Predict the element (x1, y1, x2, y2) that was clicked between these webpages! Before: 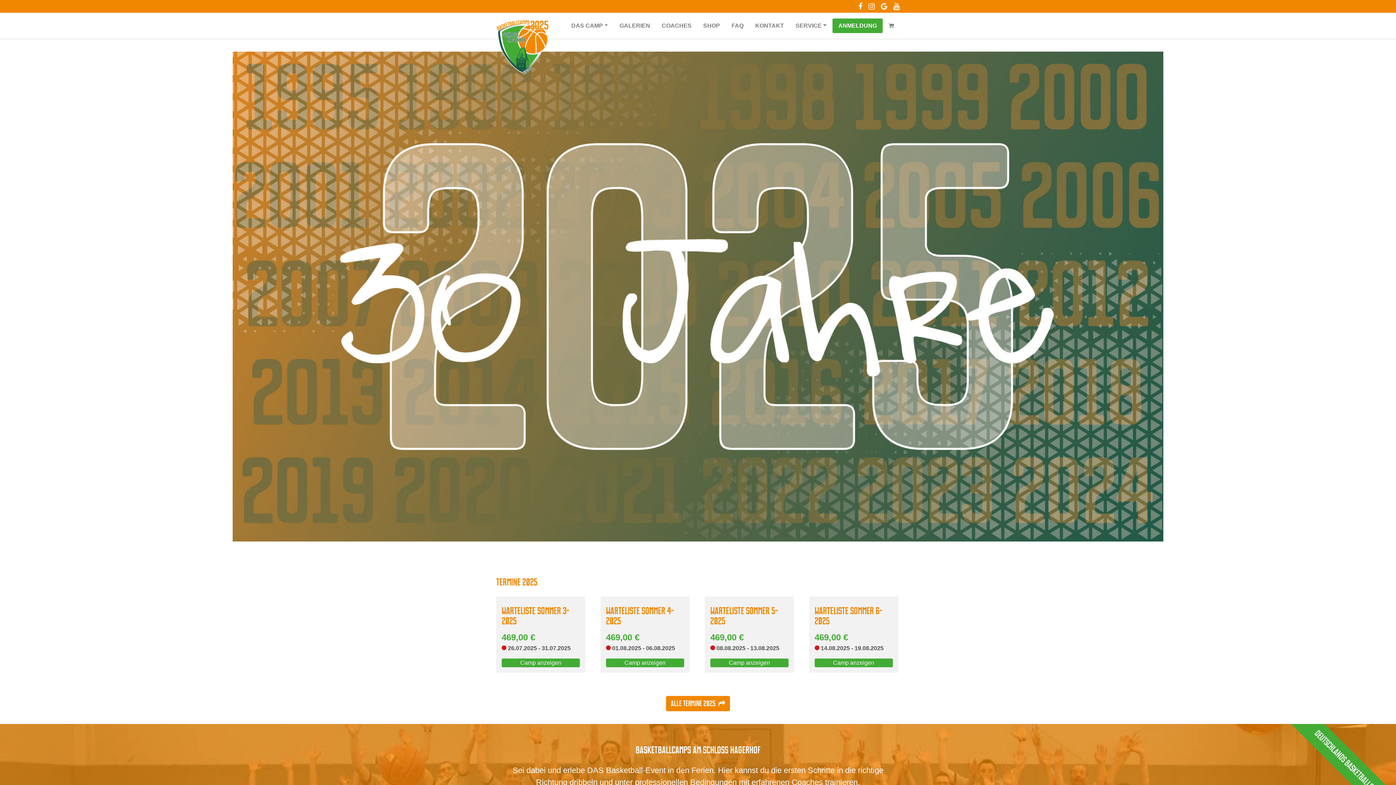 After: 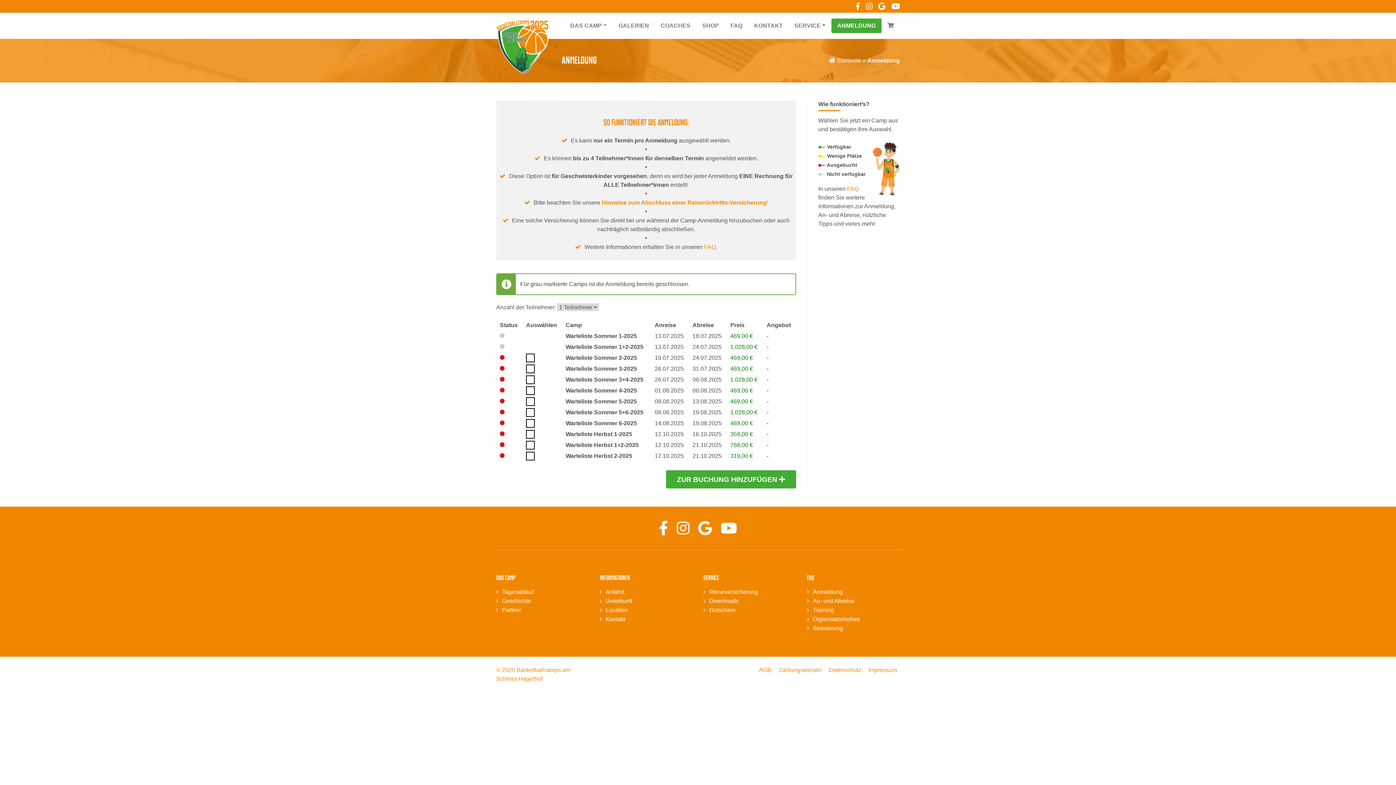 Action: label: ALLE TERMINE 2025   bbox: (666, 696, 730, 711)